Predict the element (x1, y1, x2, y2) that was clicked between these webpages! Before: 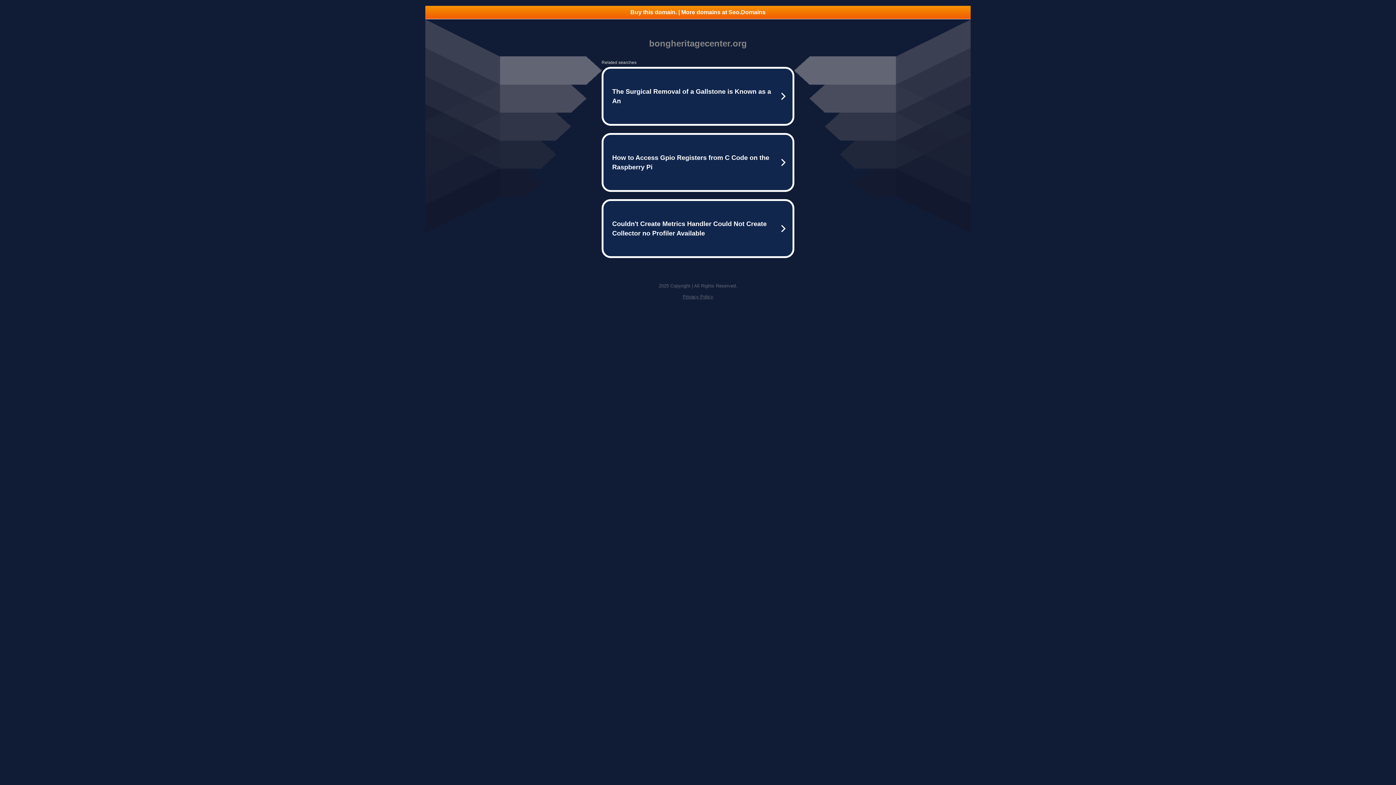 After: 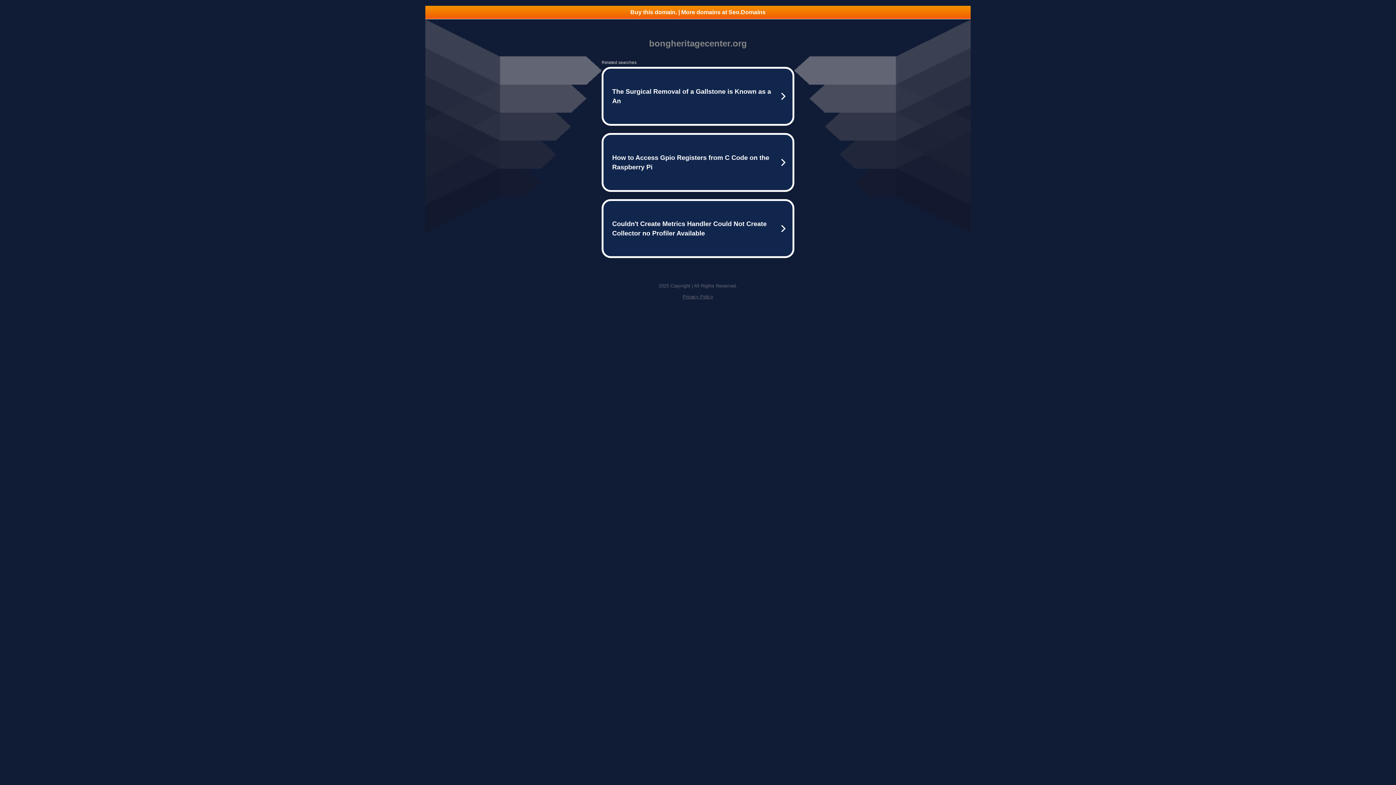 Action: label: Buy this domain. | More domains at Seo.Domains bbox: (425, 5, 970, 18)